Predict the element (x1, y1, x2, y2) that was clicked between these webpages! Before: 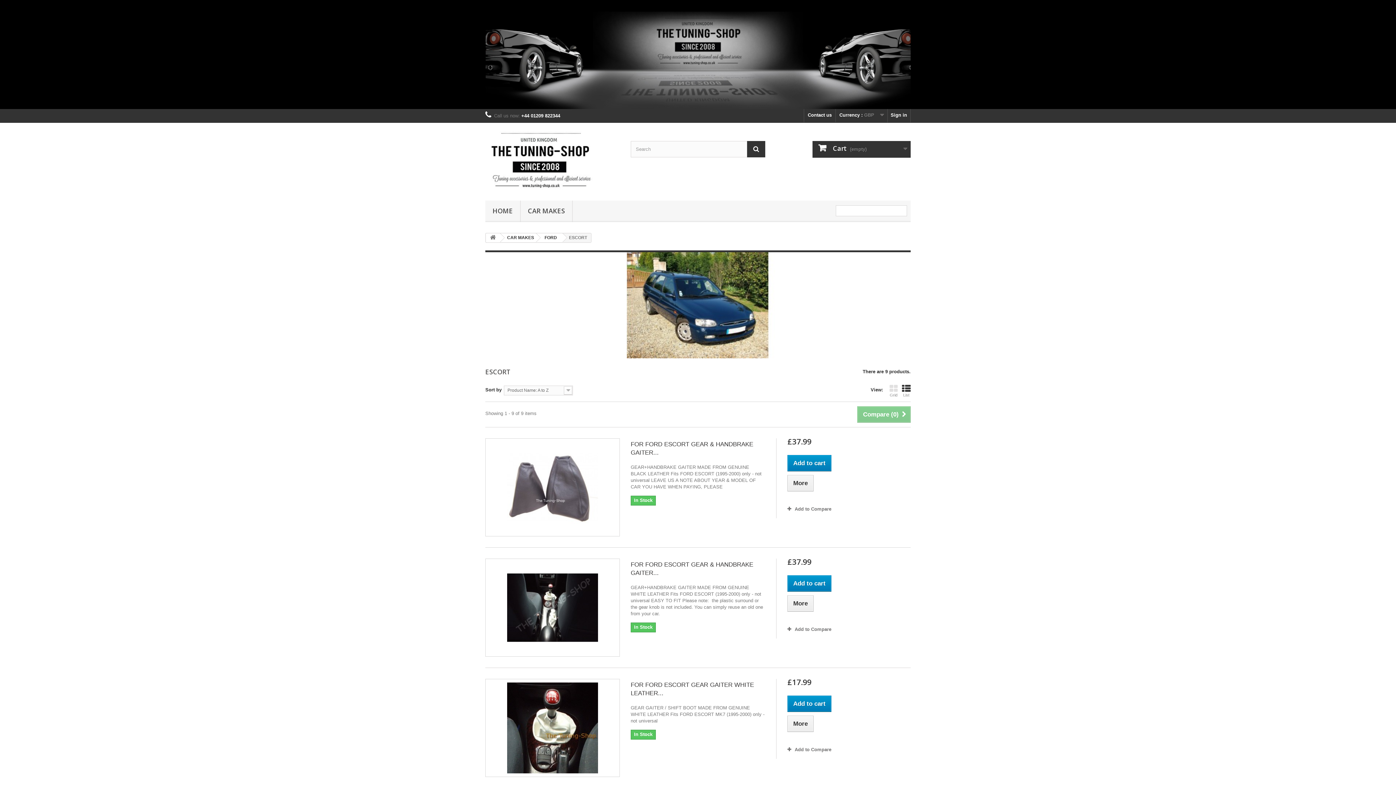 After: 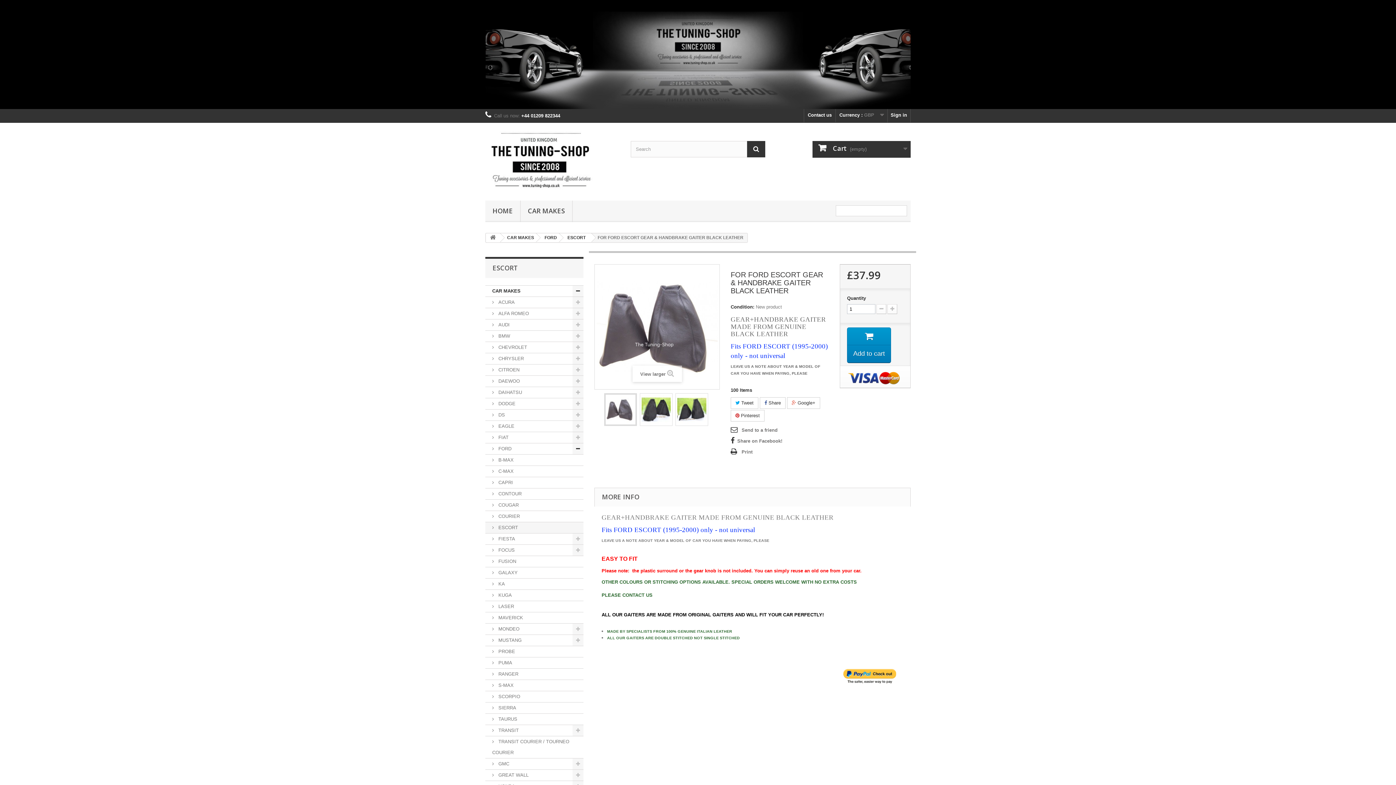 Action: bbox: (787, 475, 813, 491) label: More